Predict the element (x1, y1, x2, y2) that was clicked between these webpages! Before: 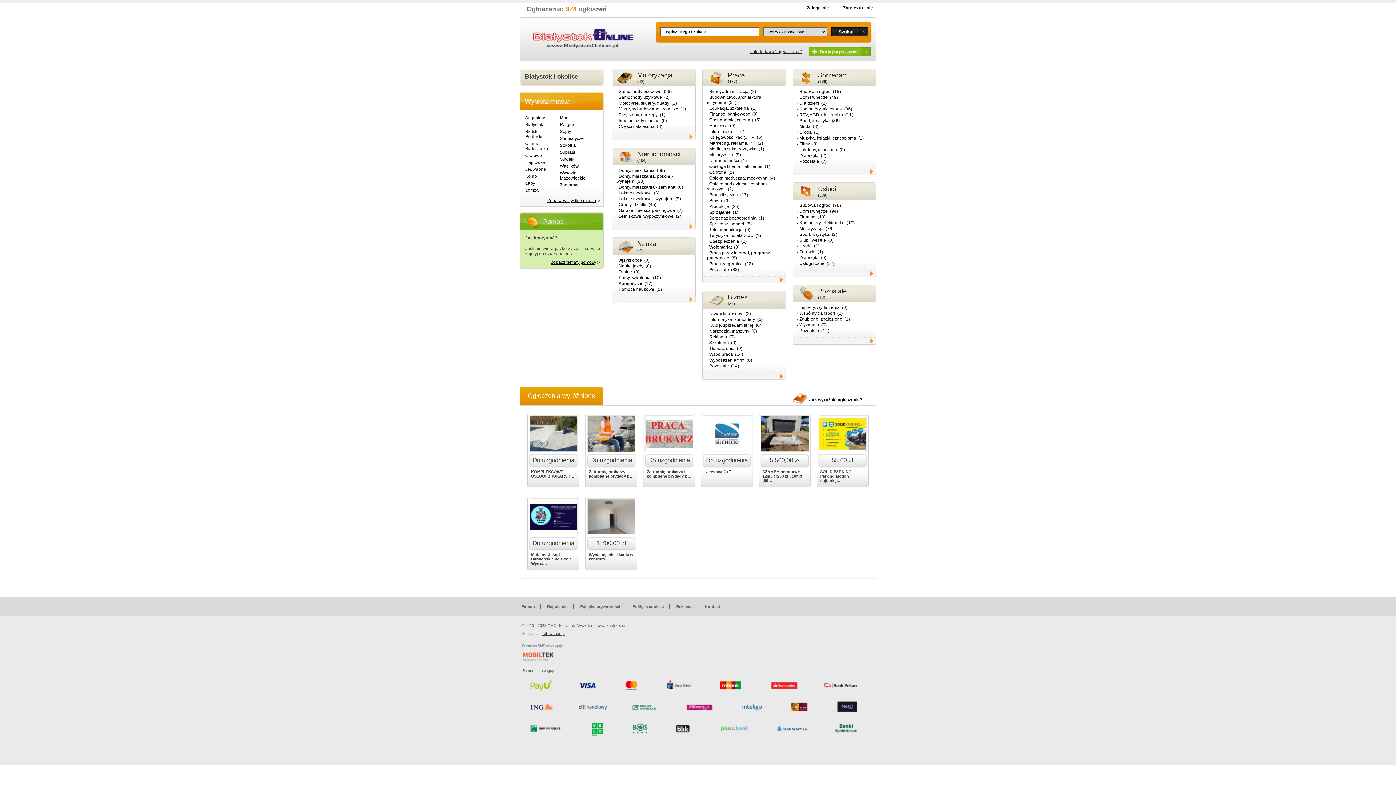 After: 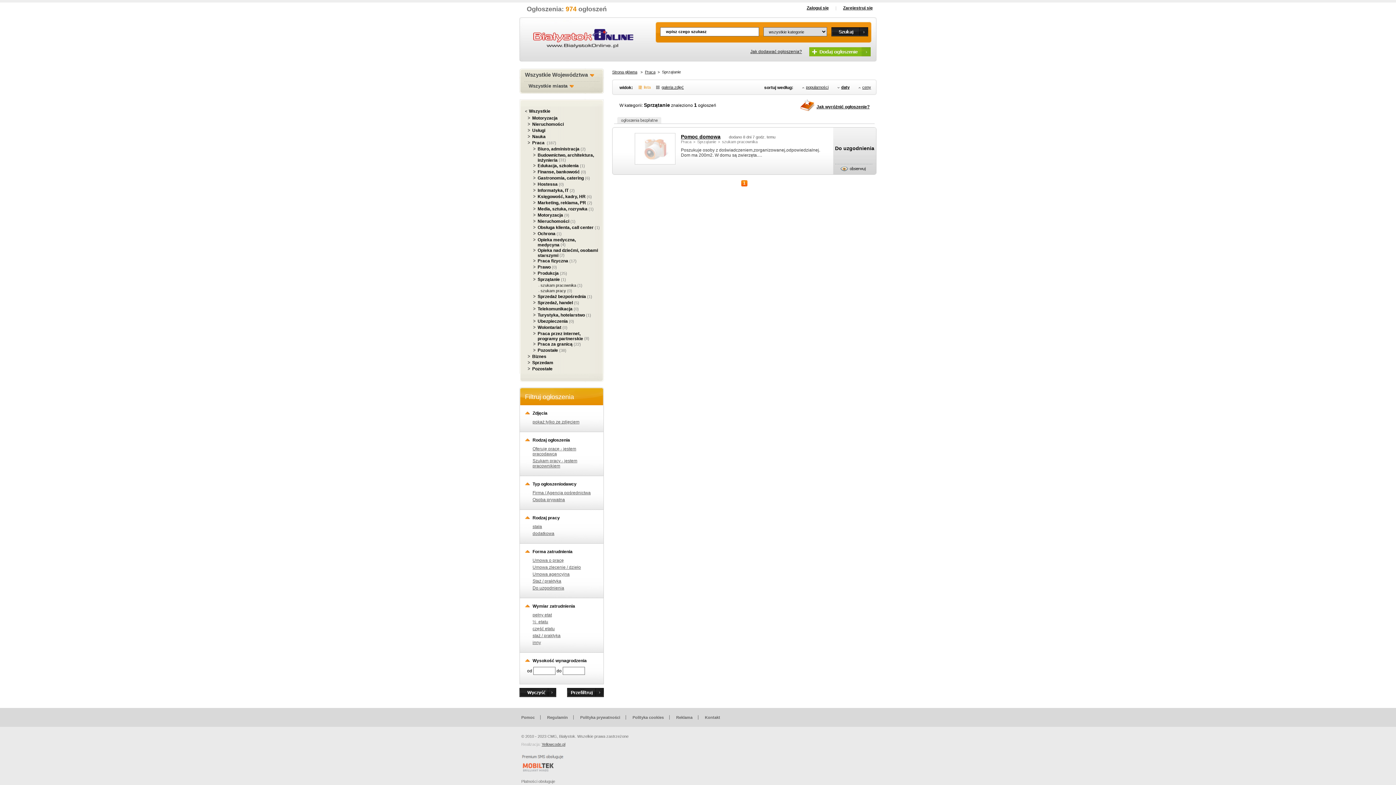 Action: bbox: (707, 209, 733, 214) label: Sprzątanie